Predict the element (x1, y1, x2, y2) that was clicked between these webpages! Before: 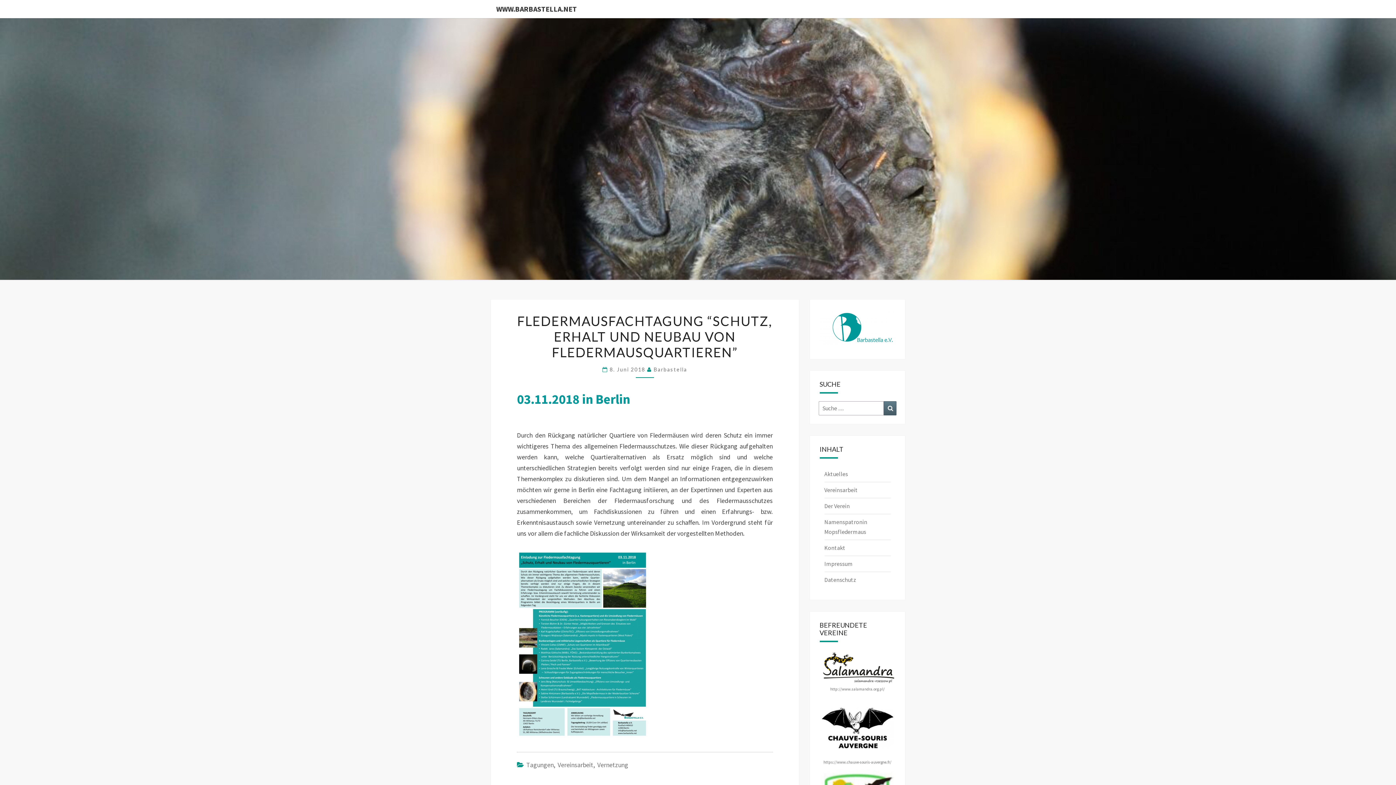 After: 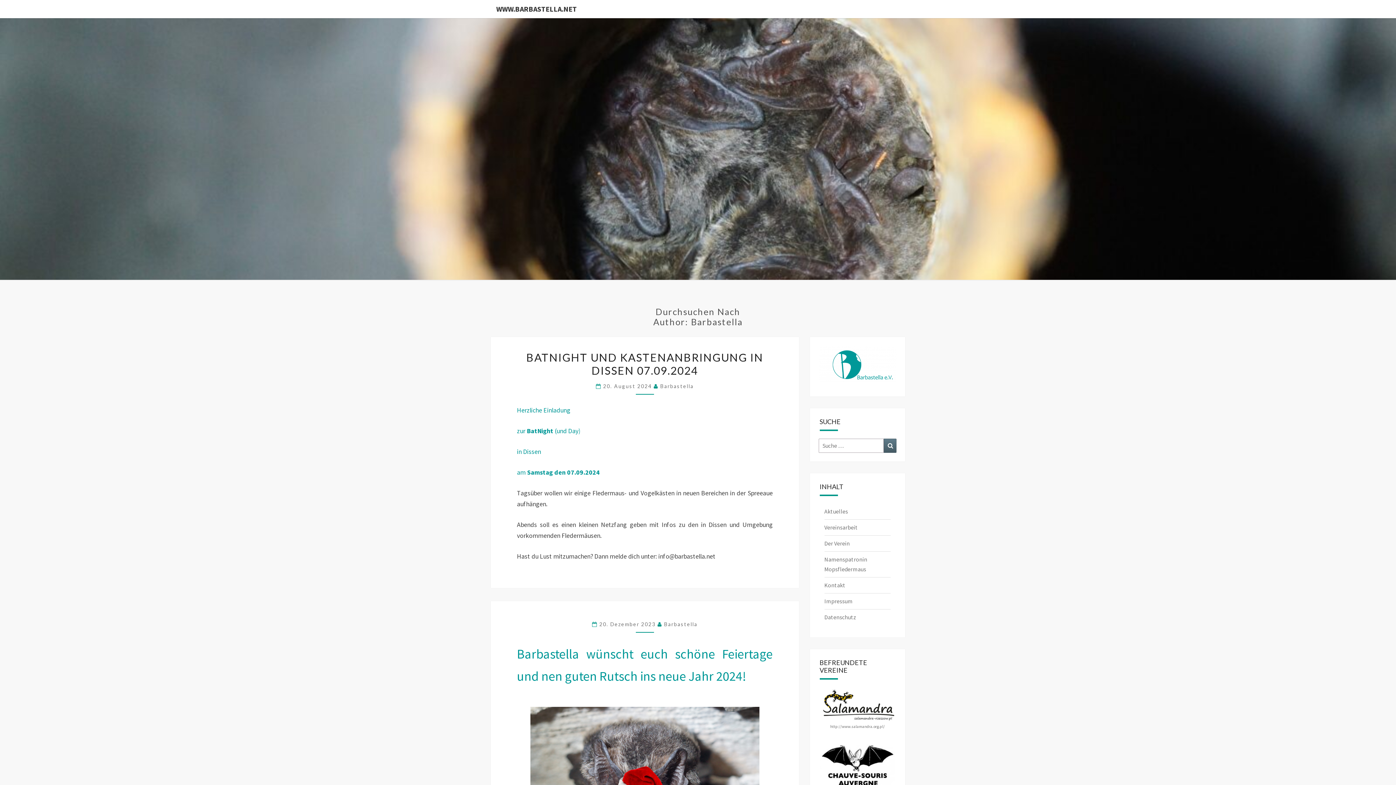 Action: bbox: (653, 366, 687, 372) label: Barbastella